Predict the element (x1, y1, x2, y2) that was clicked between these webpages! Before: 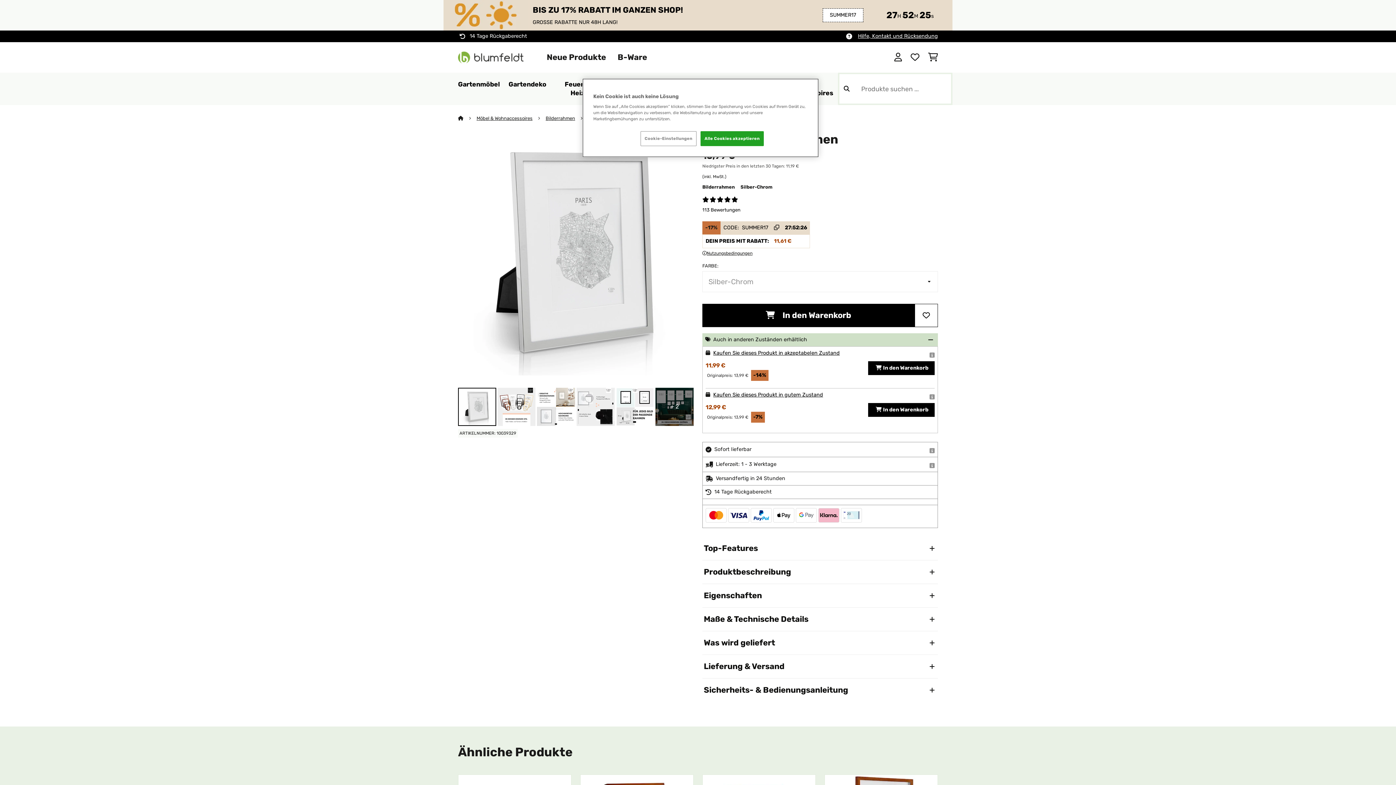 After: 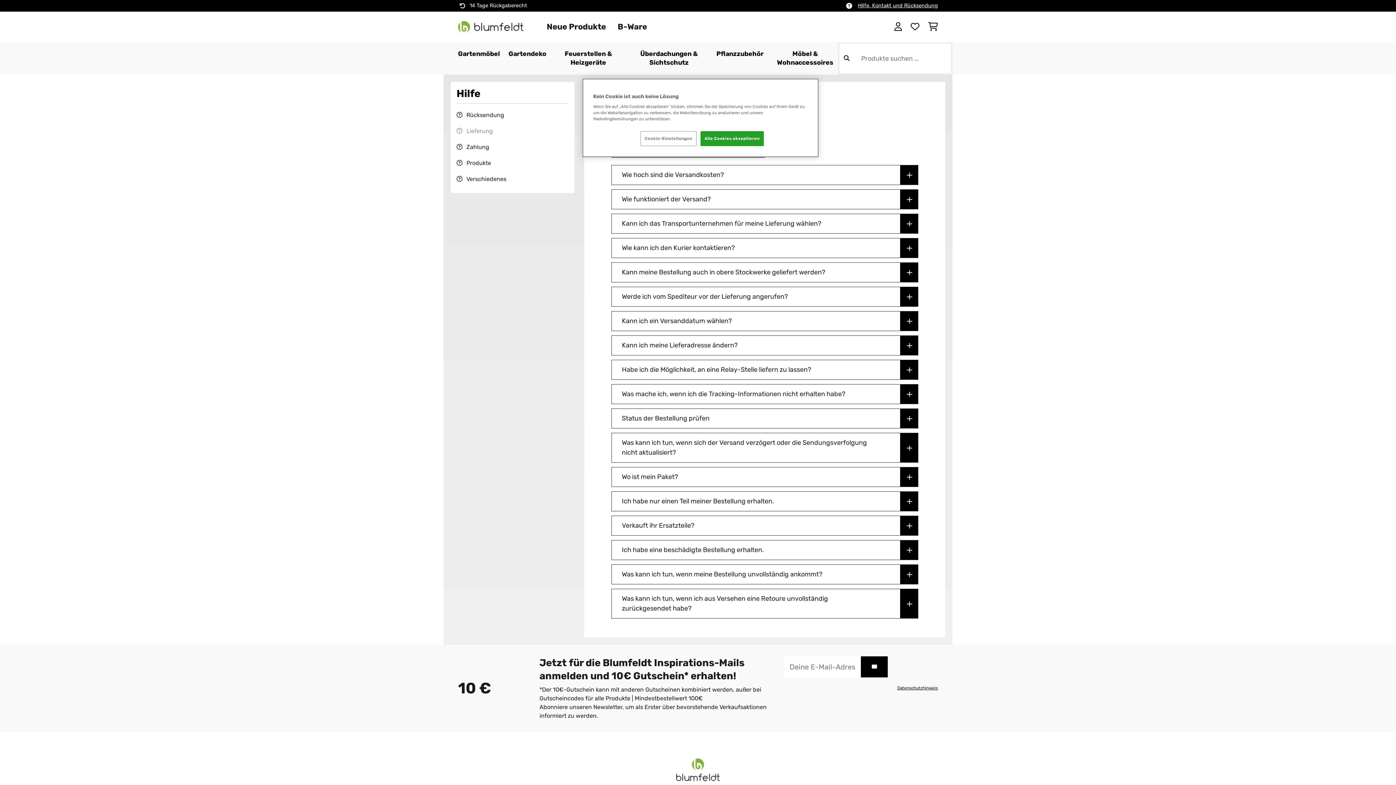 Action: label: Hilfe, Kontakt und Rücksendung bbox: (858, 32, 938, 40)